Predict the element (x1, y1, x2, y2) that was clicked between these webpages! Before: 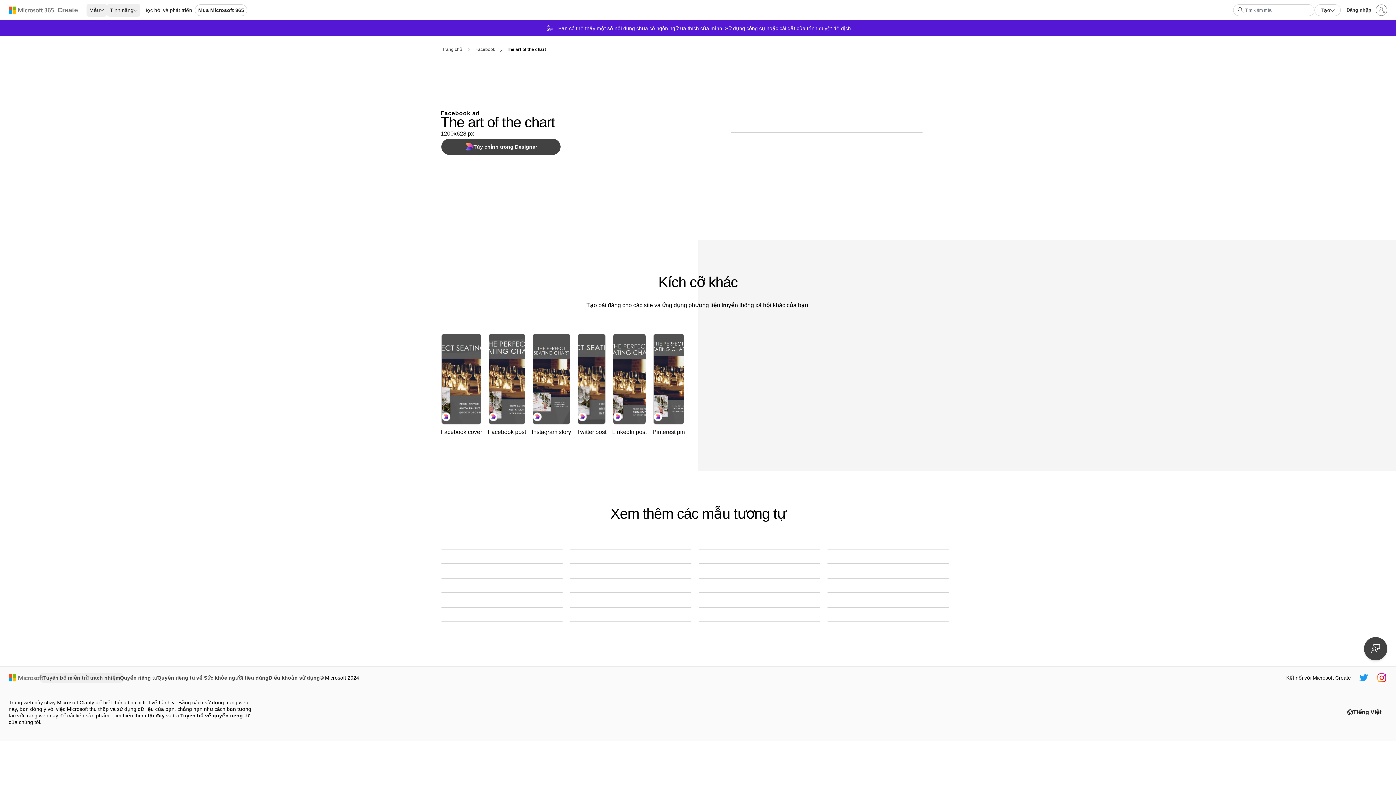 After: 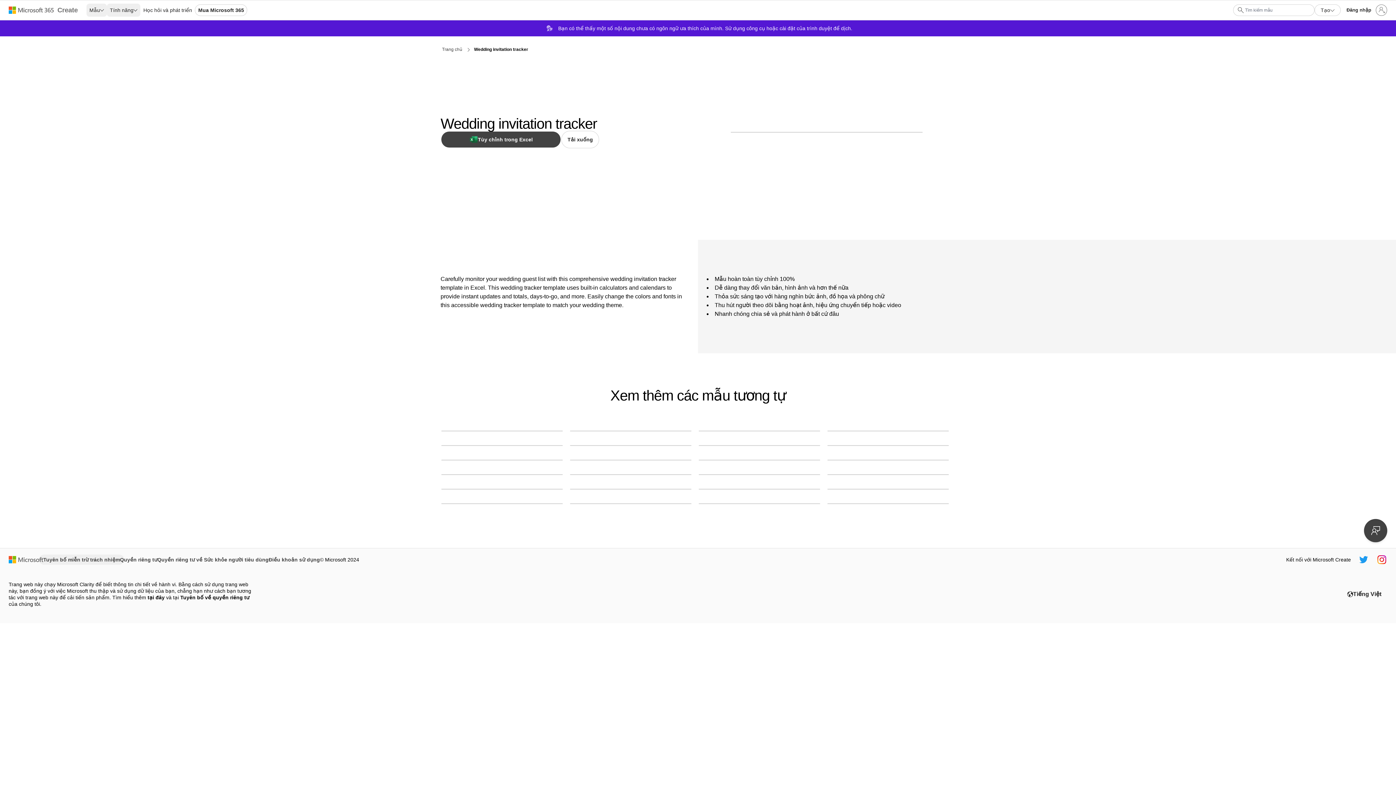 Action: bbox: (570, 621, 691, 622) label: Wedding invitation tracker green modern simple